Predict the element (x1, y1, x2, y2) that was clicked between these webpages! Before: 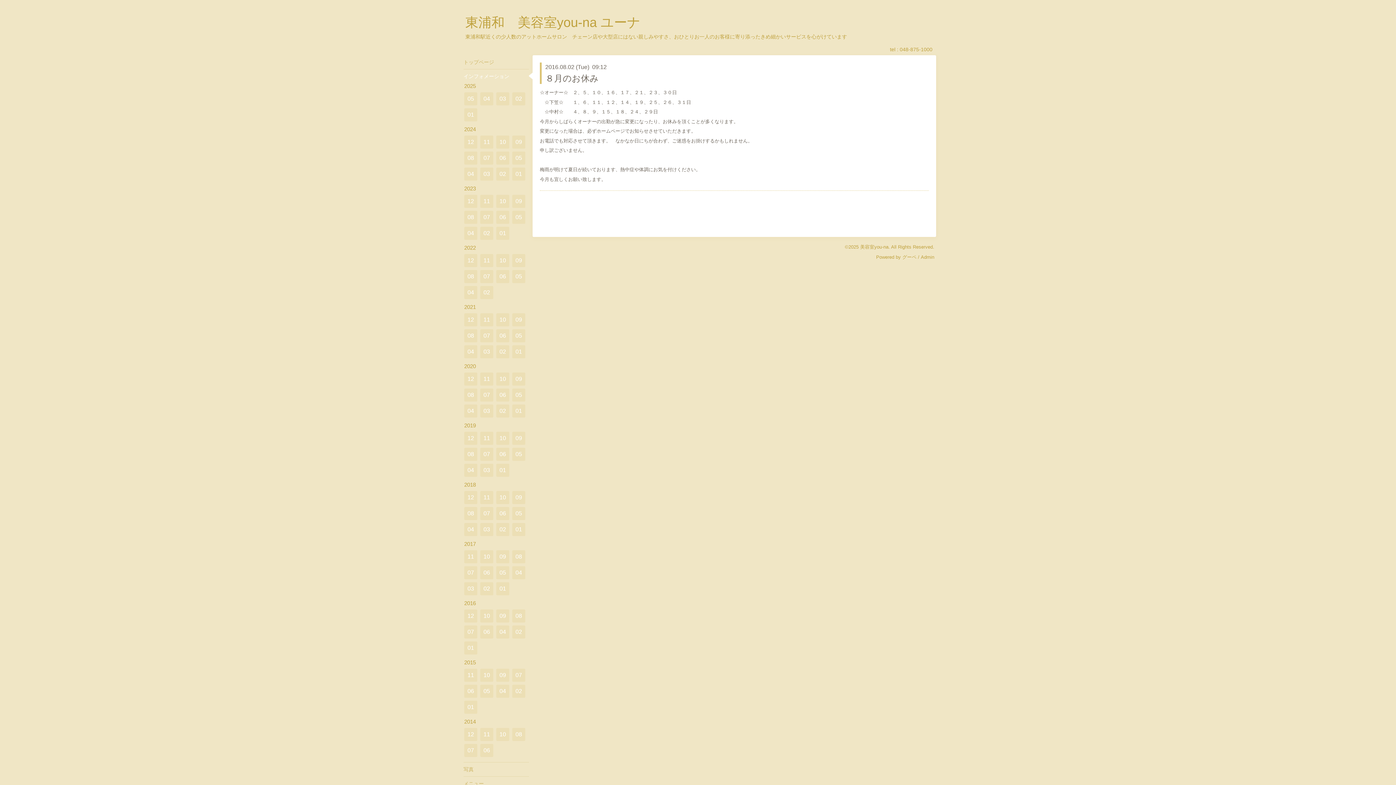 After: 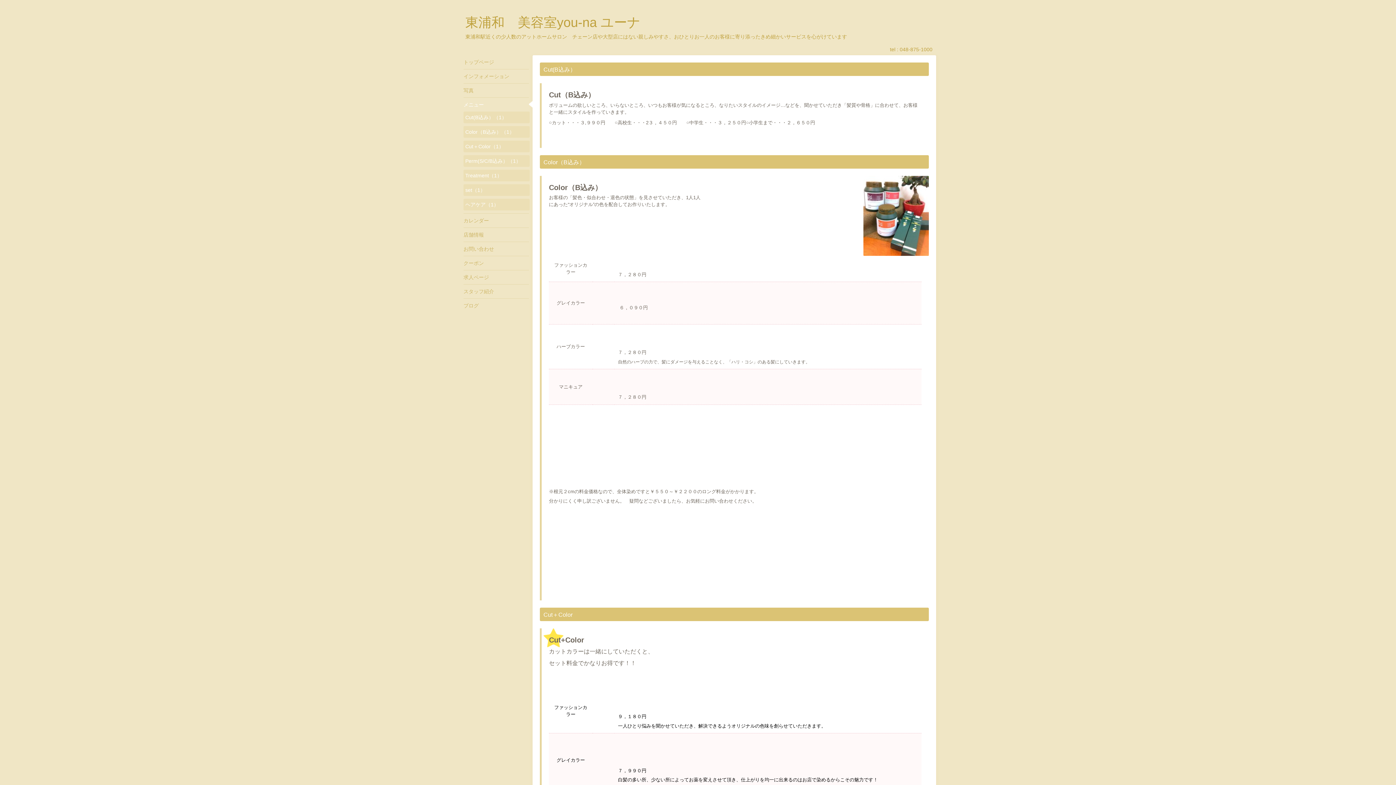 Action: bbox: (463, 776, 529, 790) label: メニュー